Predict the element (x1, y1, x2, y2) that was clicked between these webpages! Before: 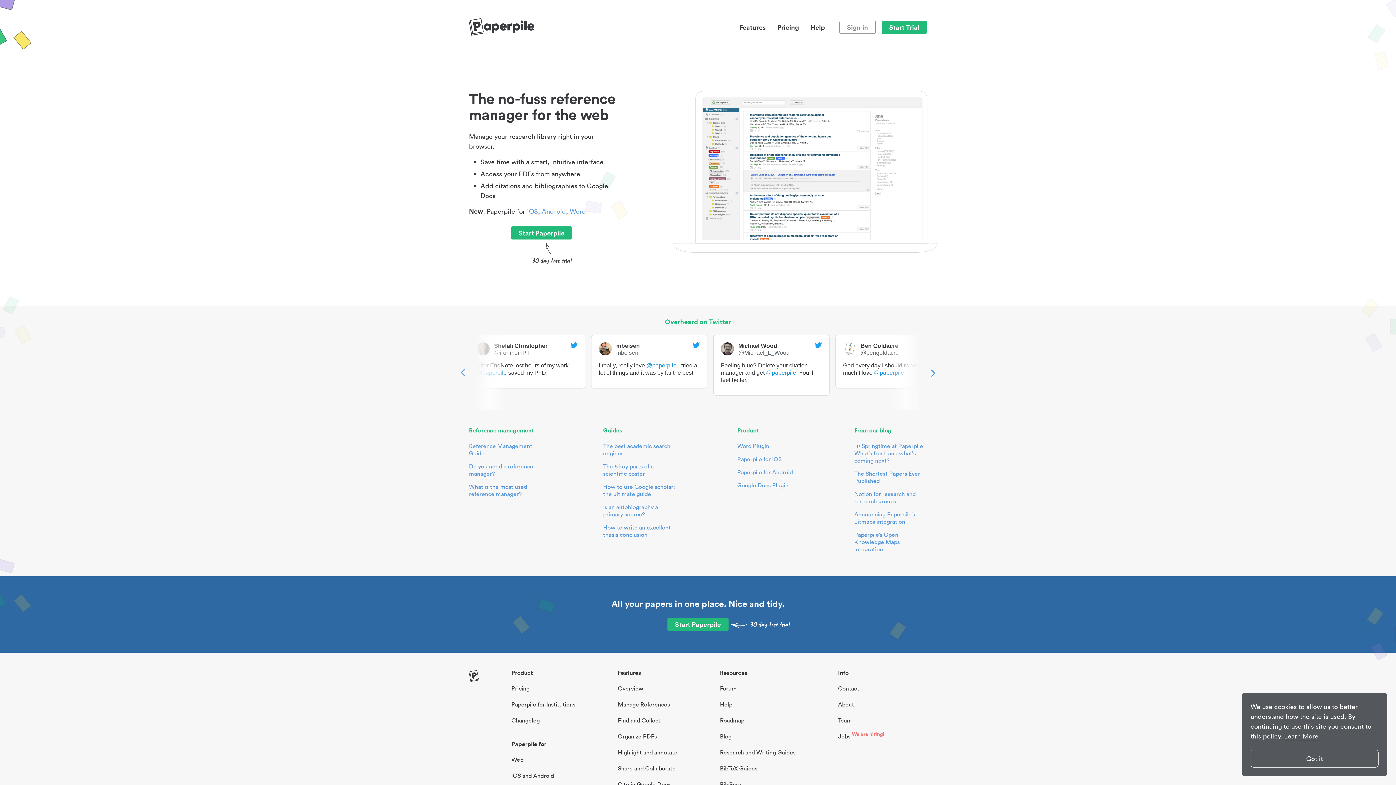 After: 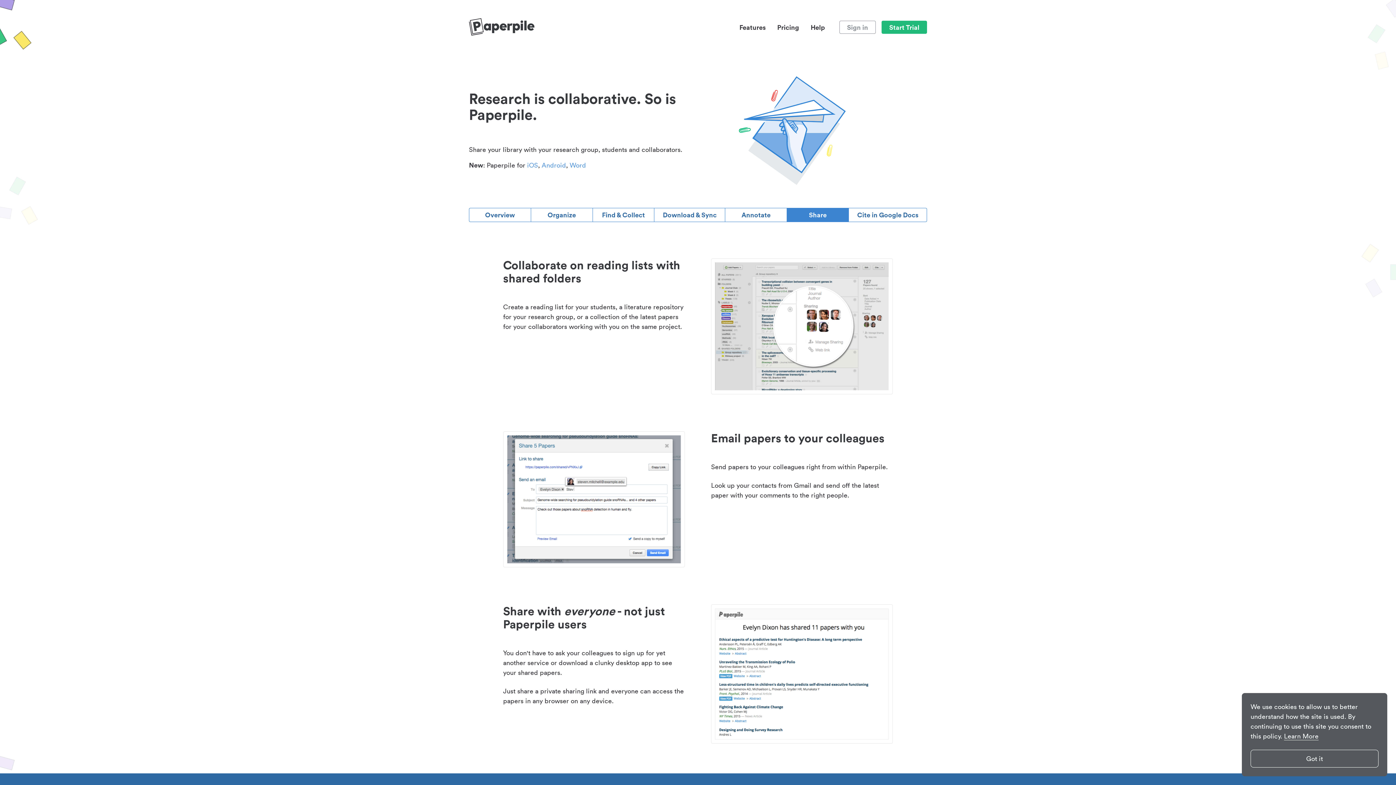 Action: bbox: (616, 765, 677, 772) label: Share and Collaborate